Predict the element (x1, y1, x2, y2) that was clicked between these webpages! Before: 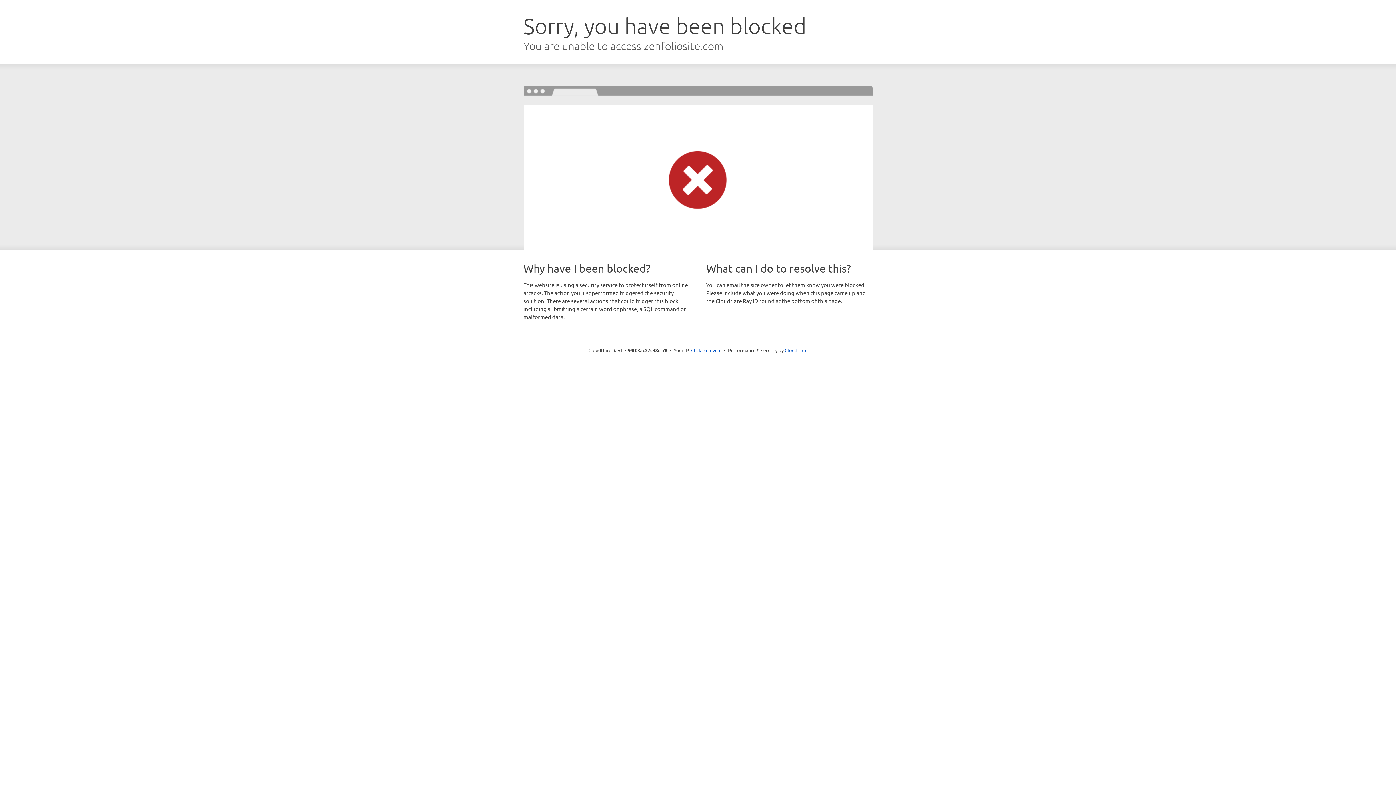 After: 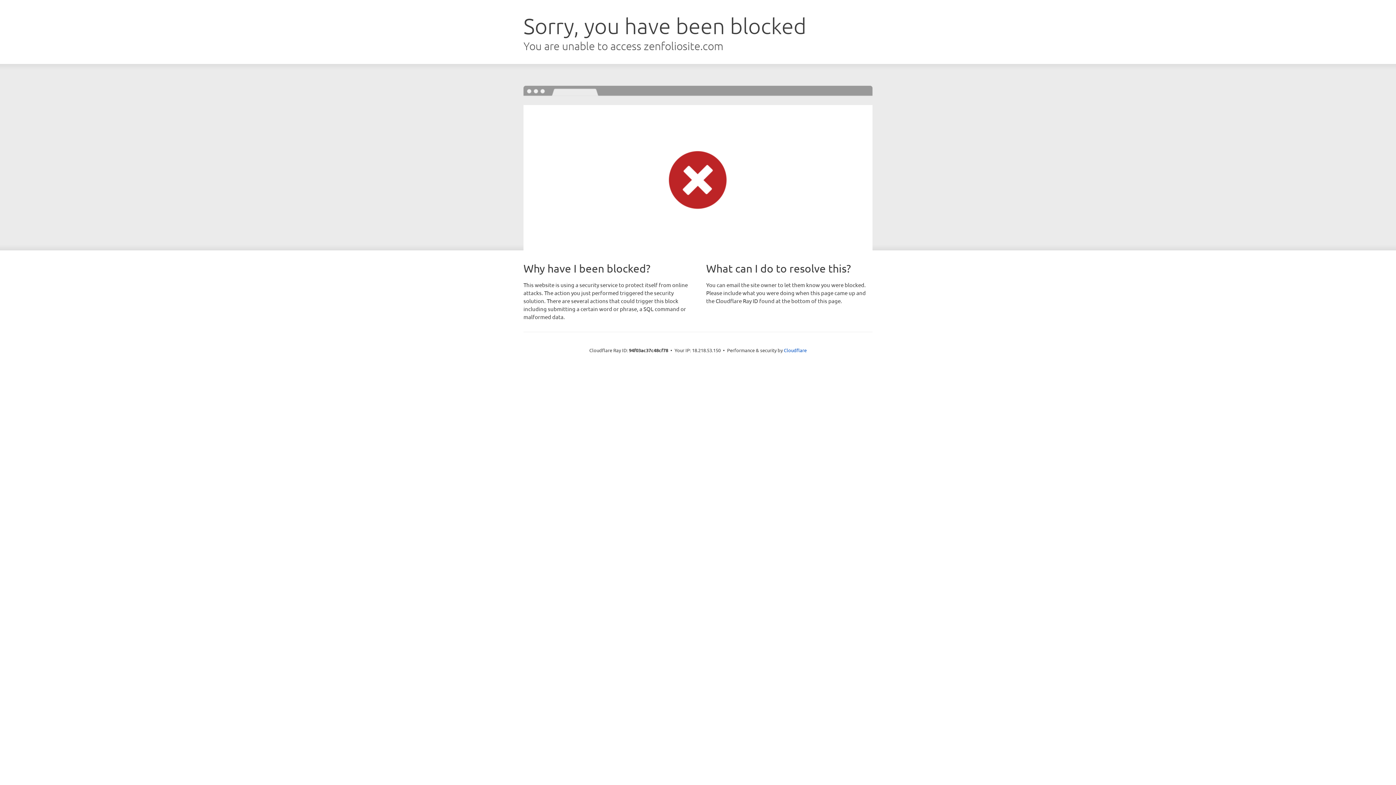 Action: label: Click to reveal bbox: (691, 346, 721, 353)